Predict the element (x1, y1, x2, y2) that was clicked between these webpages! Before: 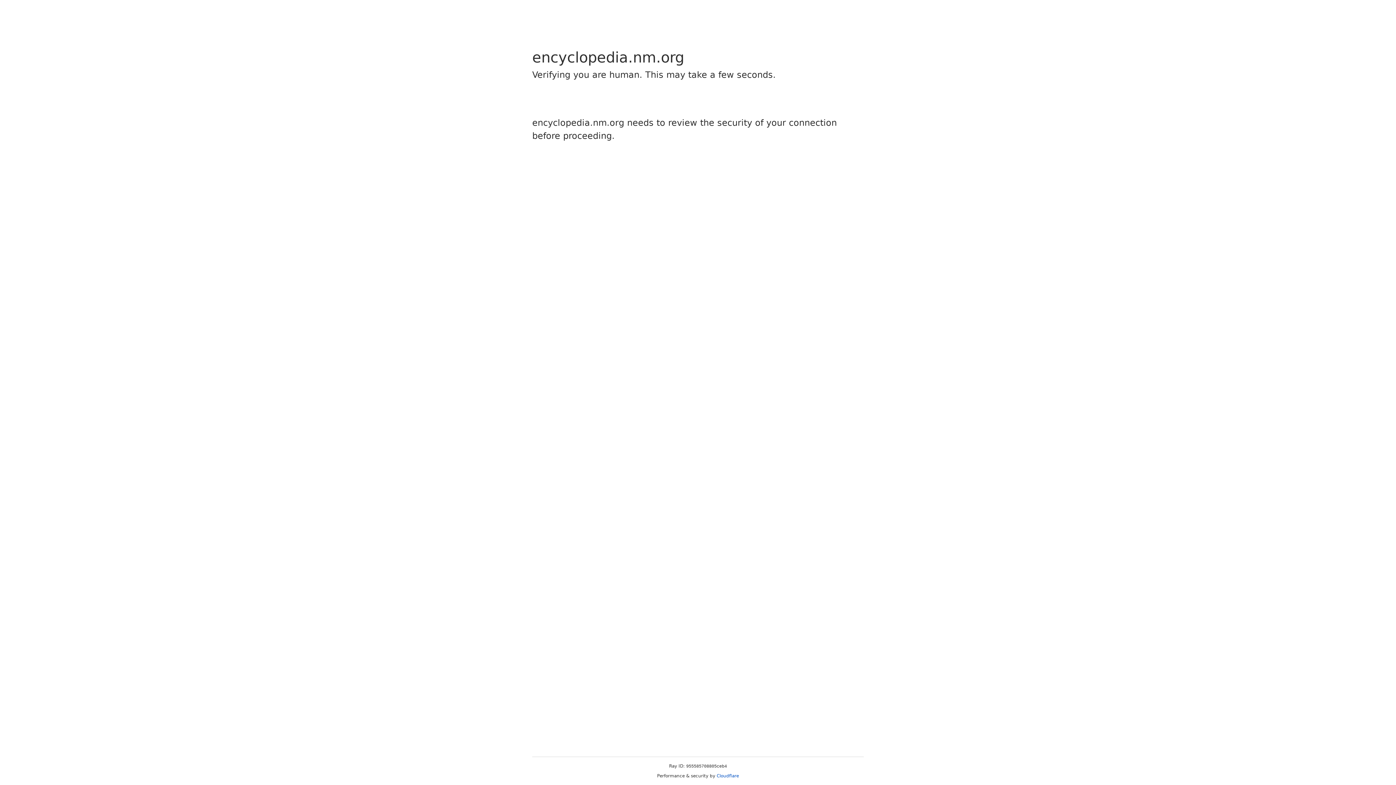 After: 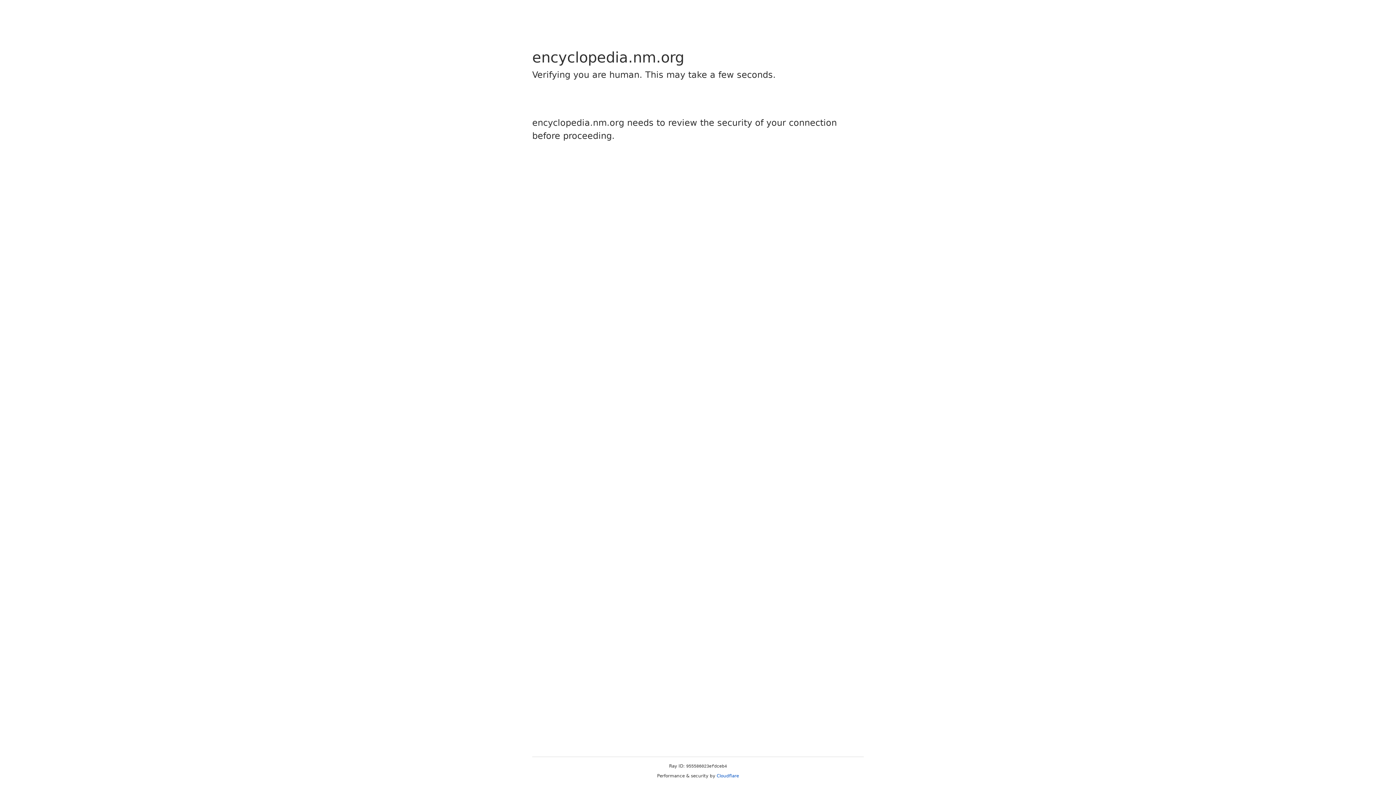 Action: bbox: (716, 773, 739, 778) label: Cloudflare